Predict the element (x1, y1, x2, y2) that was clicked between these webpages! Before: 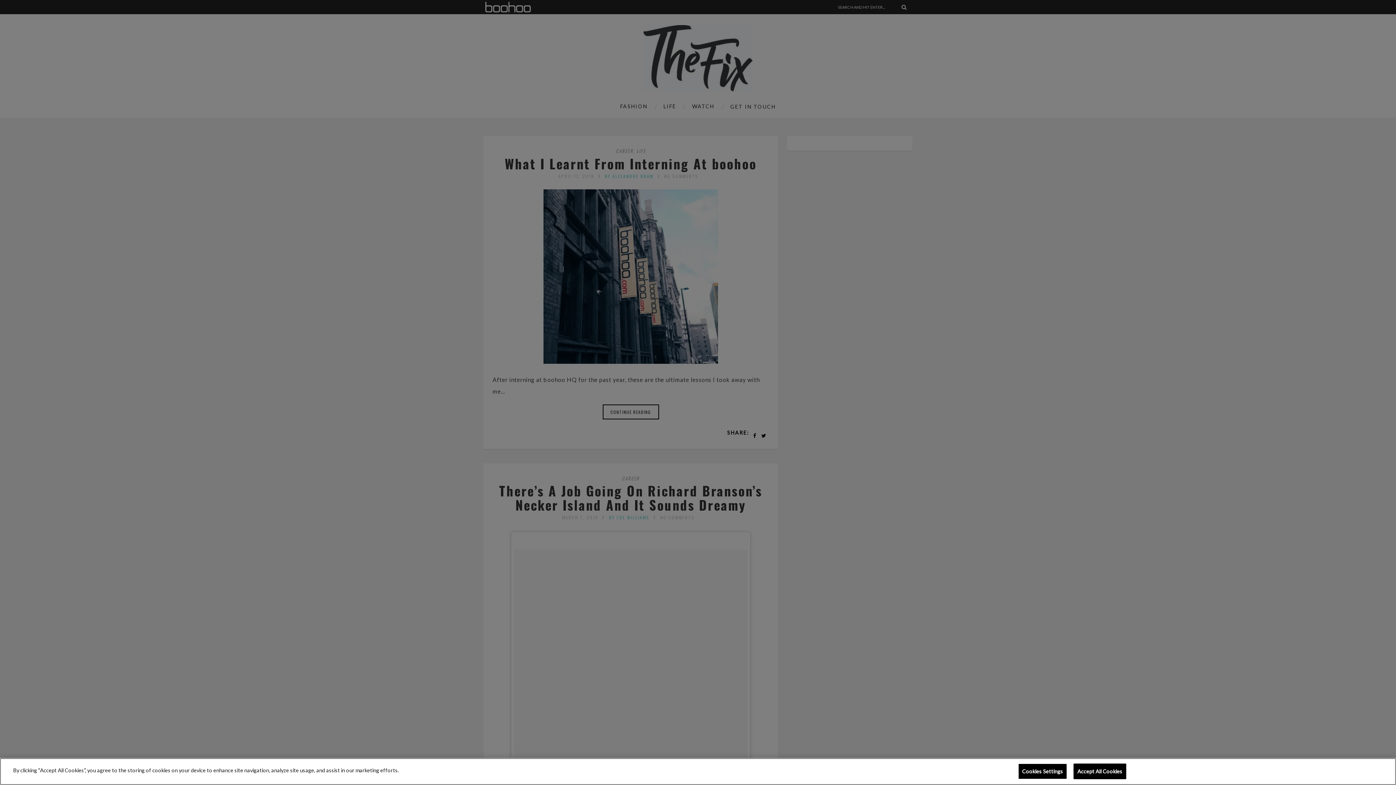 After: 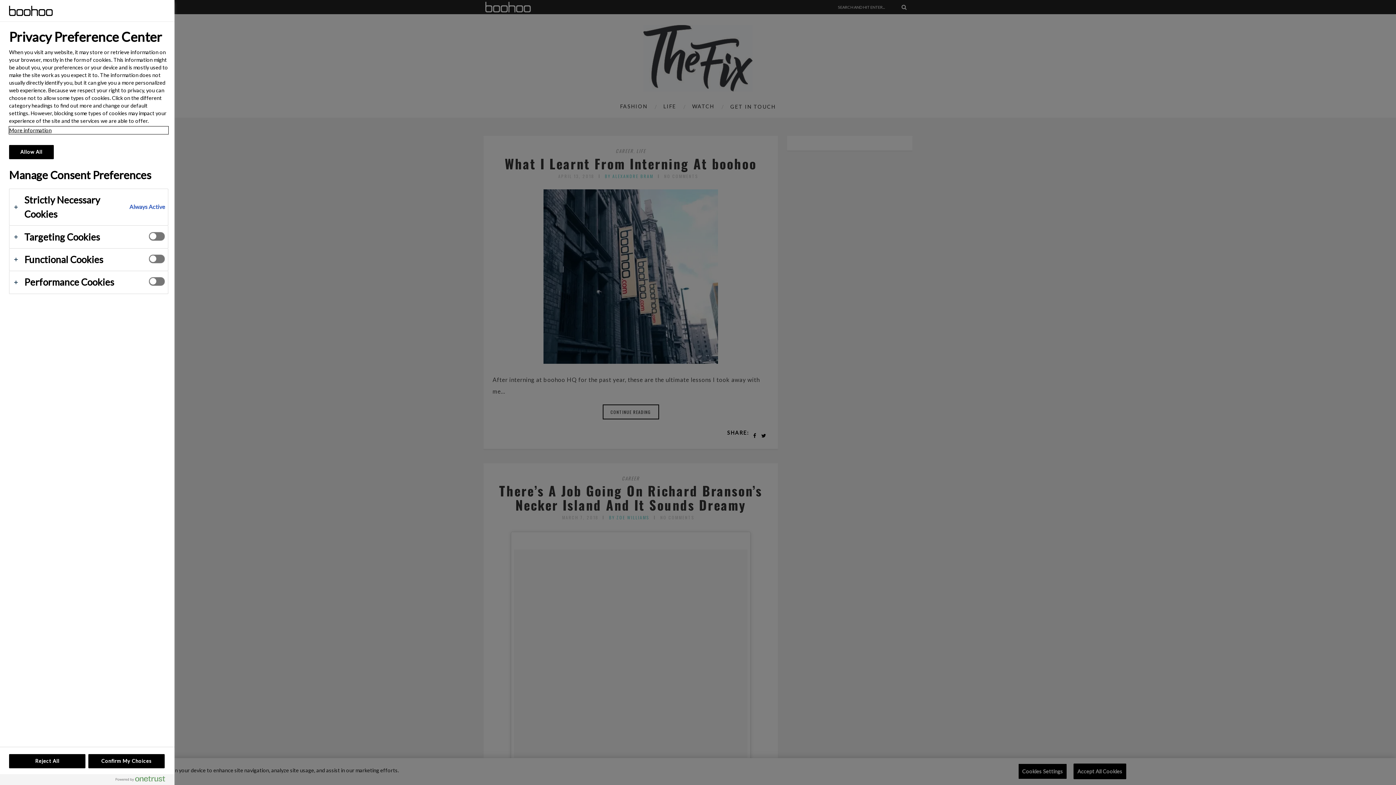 Action: label: Cookies Settings bbox: (1018, 764, 1067, 779)